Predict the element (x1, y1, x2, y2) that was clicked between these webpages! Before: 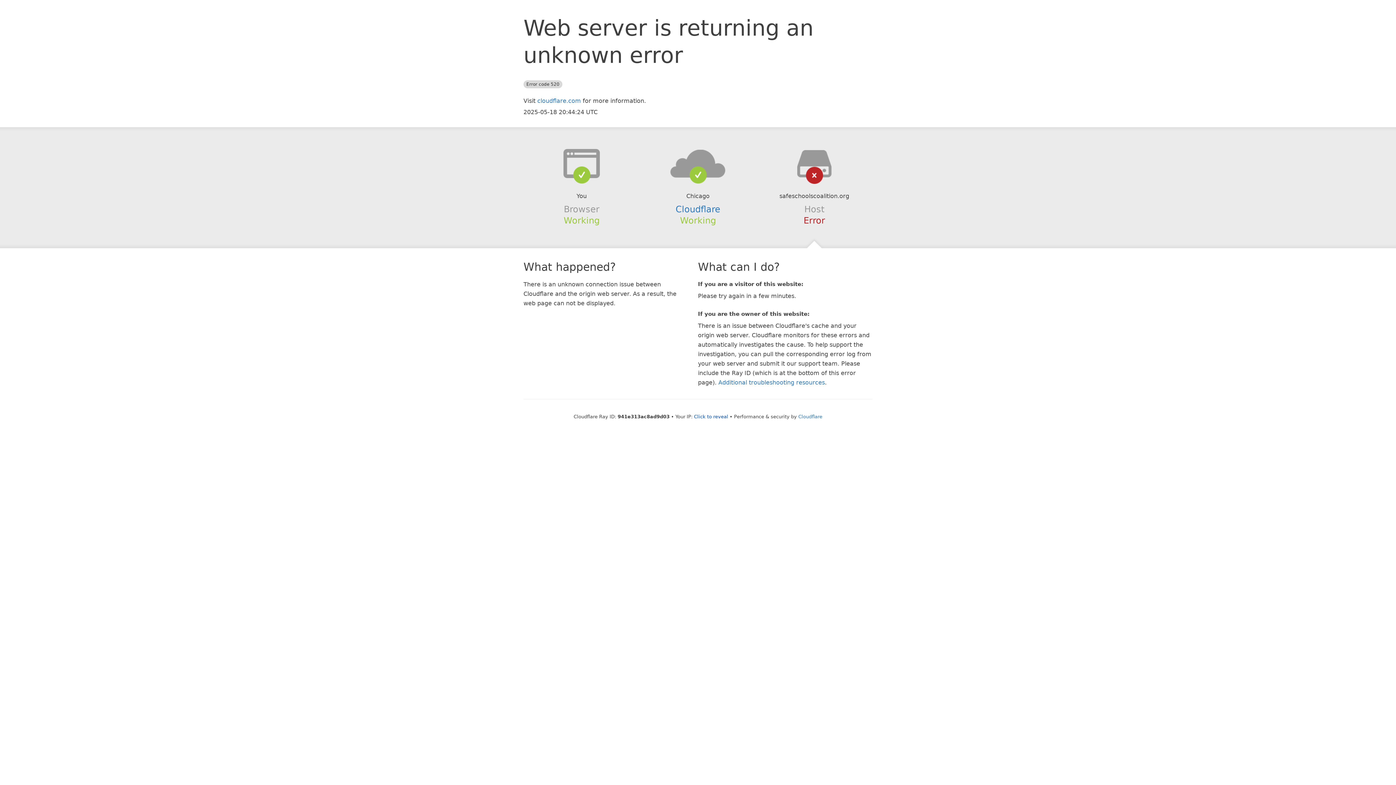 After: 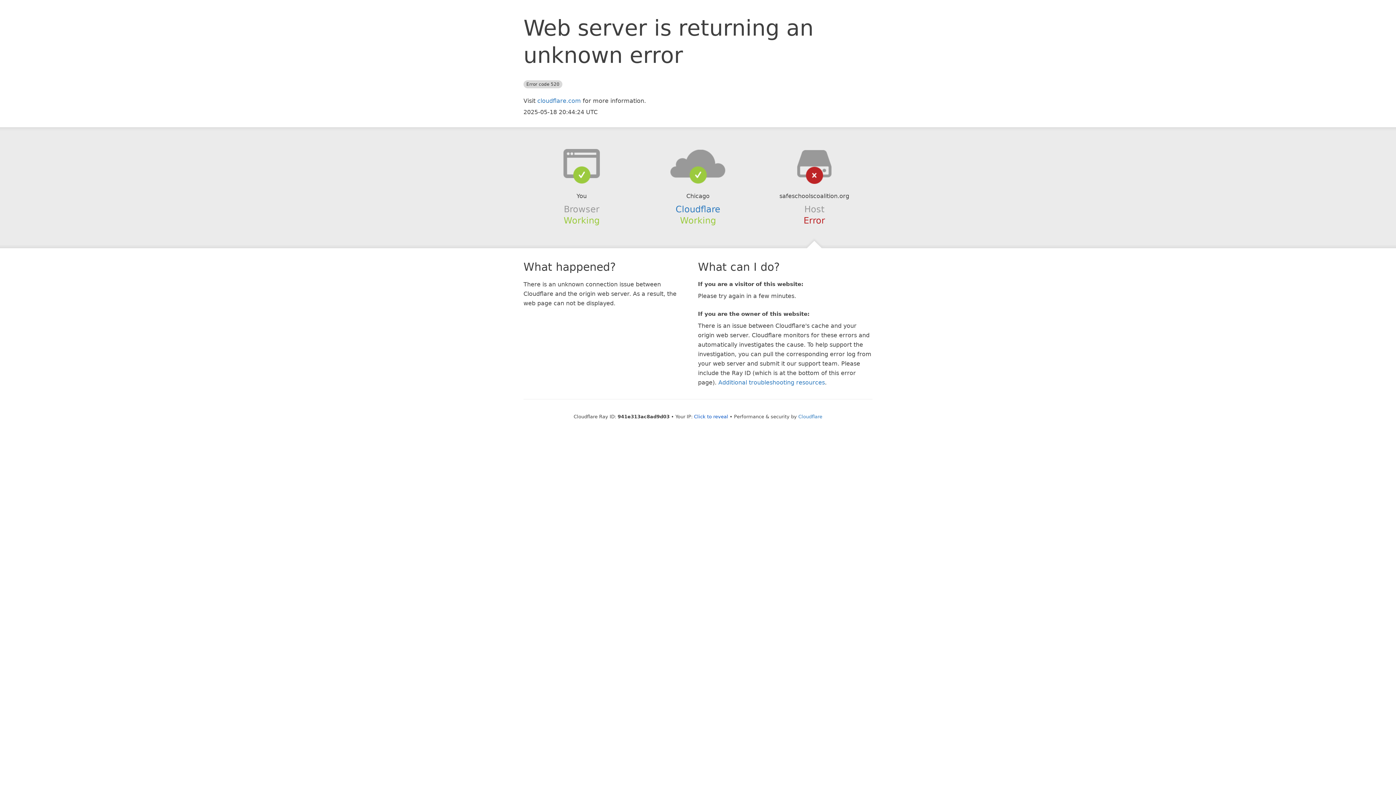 Action: bbox: (639, 148, 756, 178)